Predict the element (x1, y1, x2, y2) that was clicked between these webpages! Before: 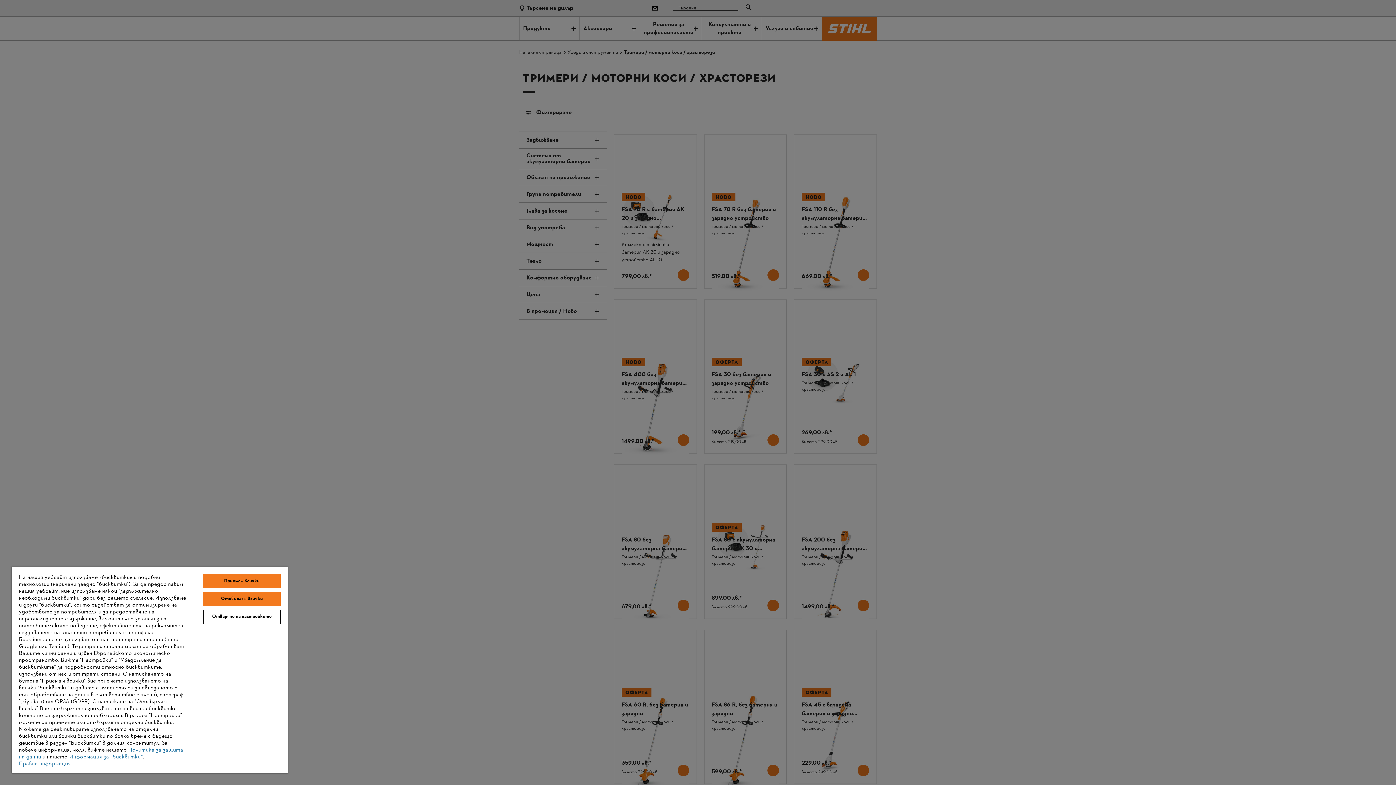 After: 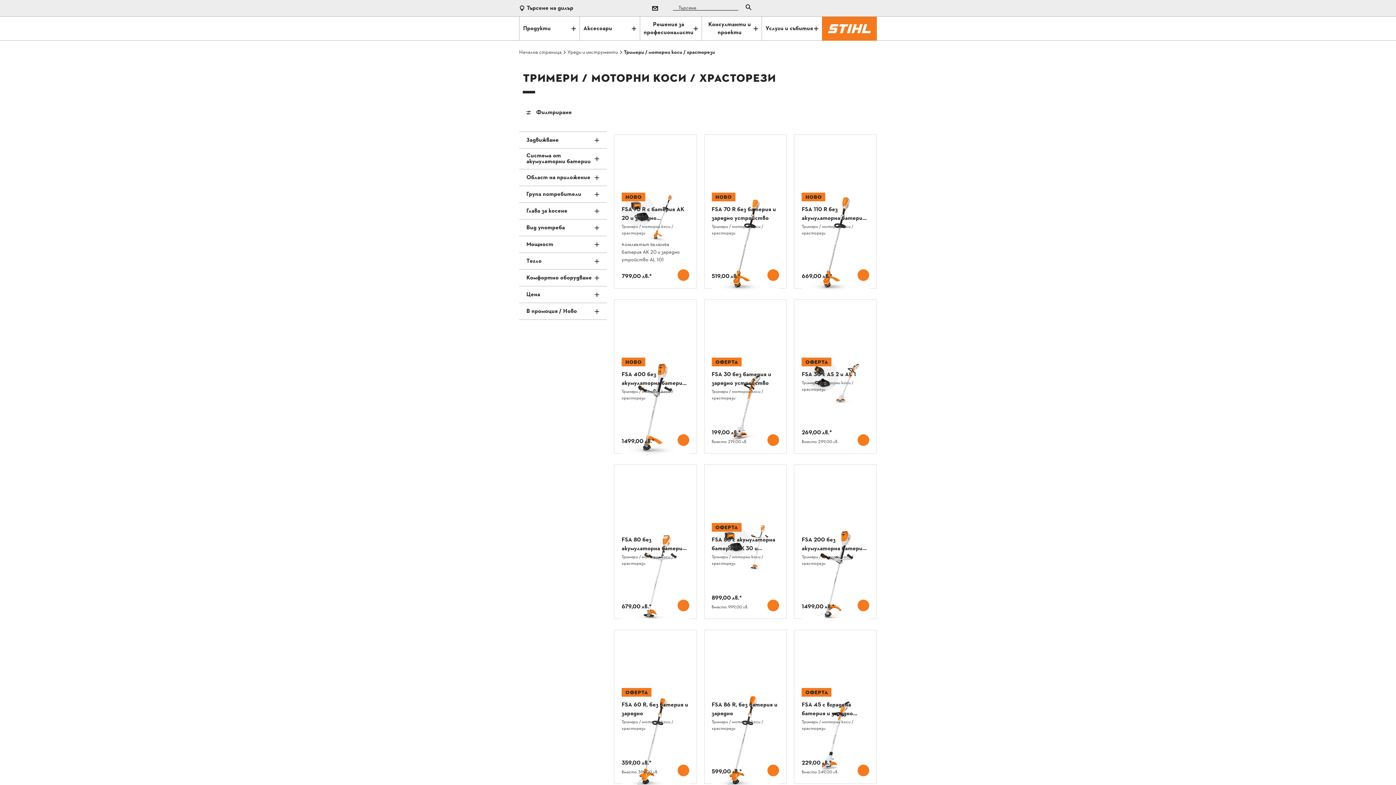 Action: label: Отхвърлям всички bbox: (203, 592, 280, 606)